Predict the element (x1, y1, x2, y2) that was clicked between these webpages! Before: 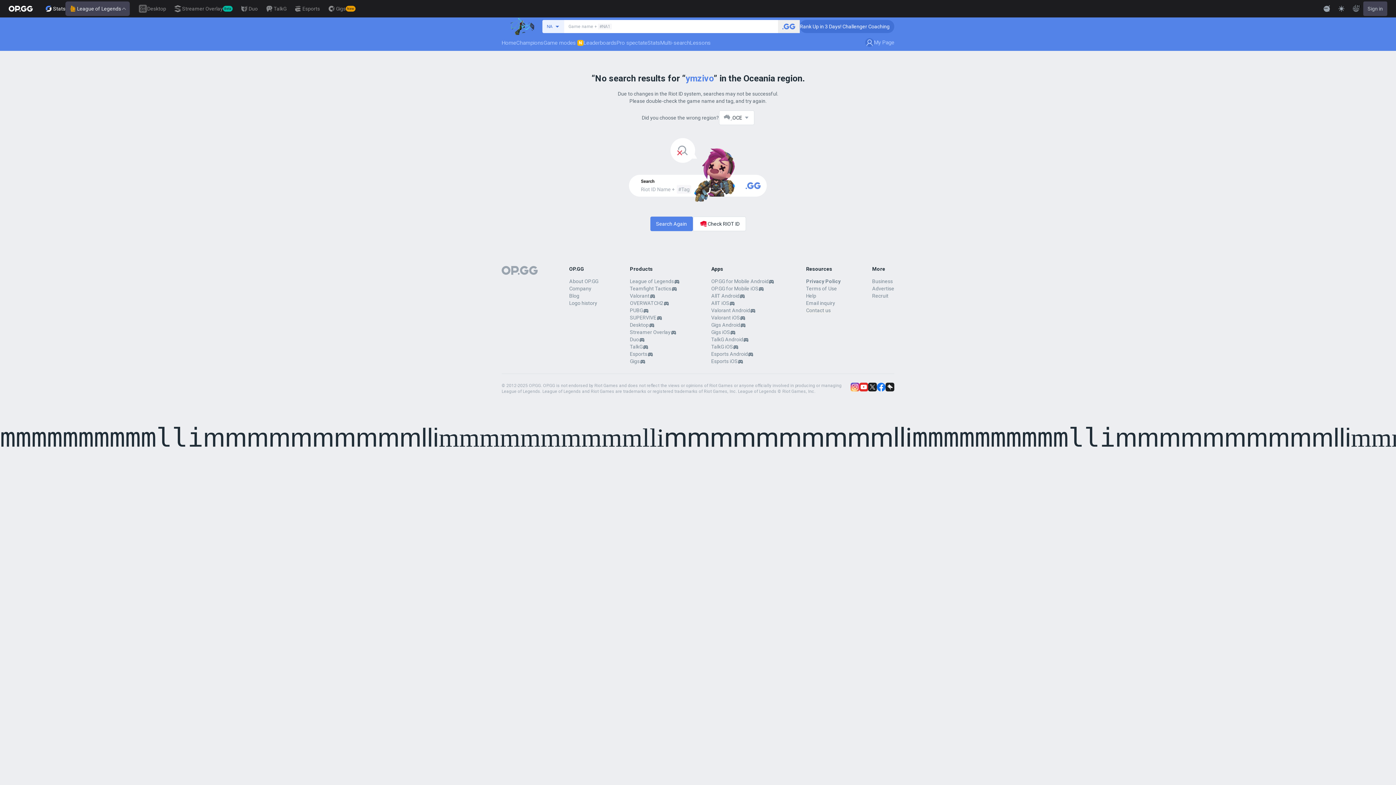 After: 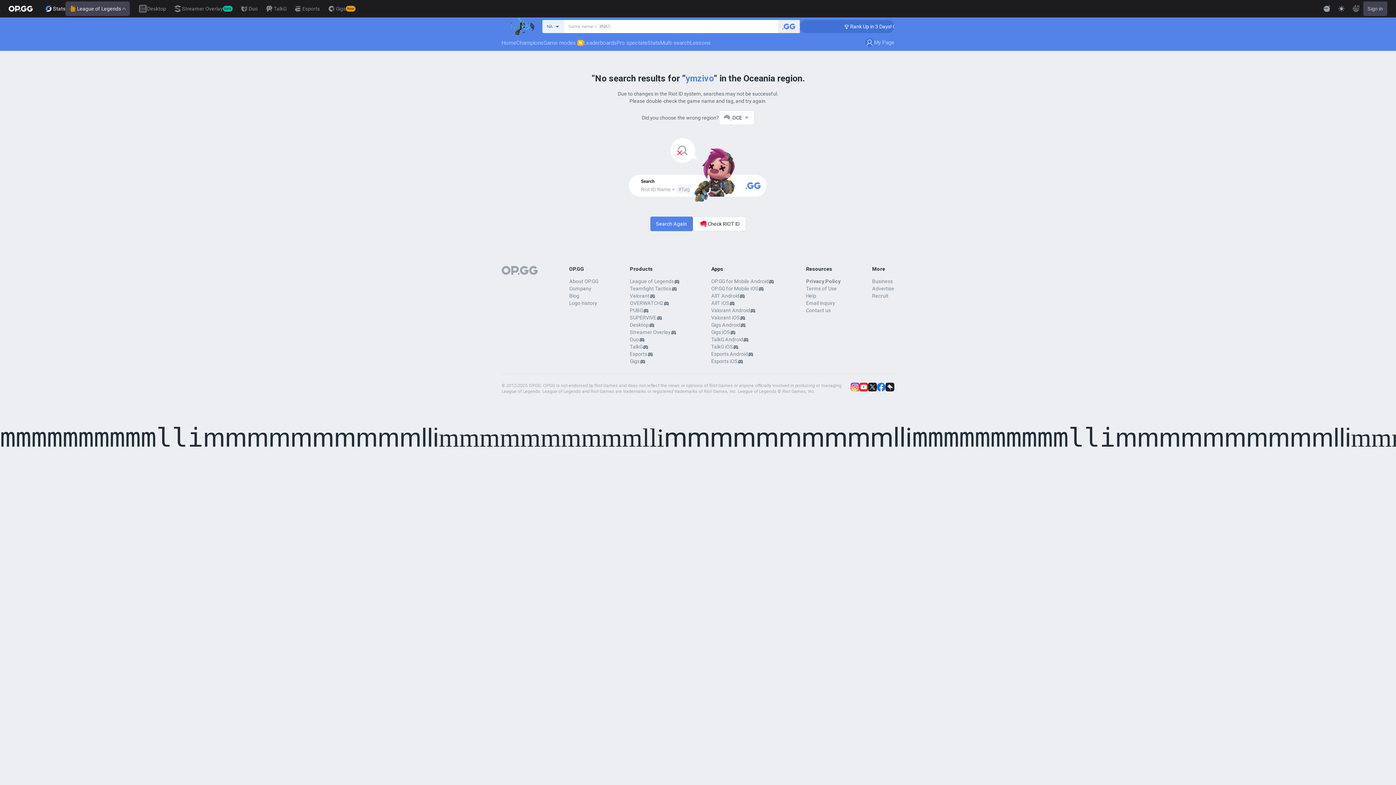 Action: bbox: (859, 382, 868, 391)